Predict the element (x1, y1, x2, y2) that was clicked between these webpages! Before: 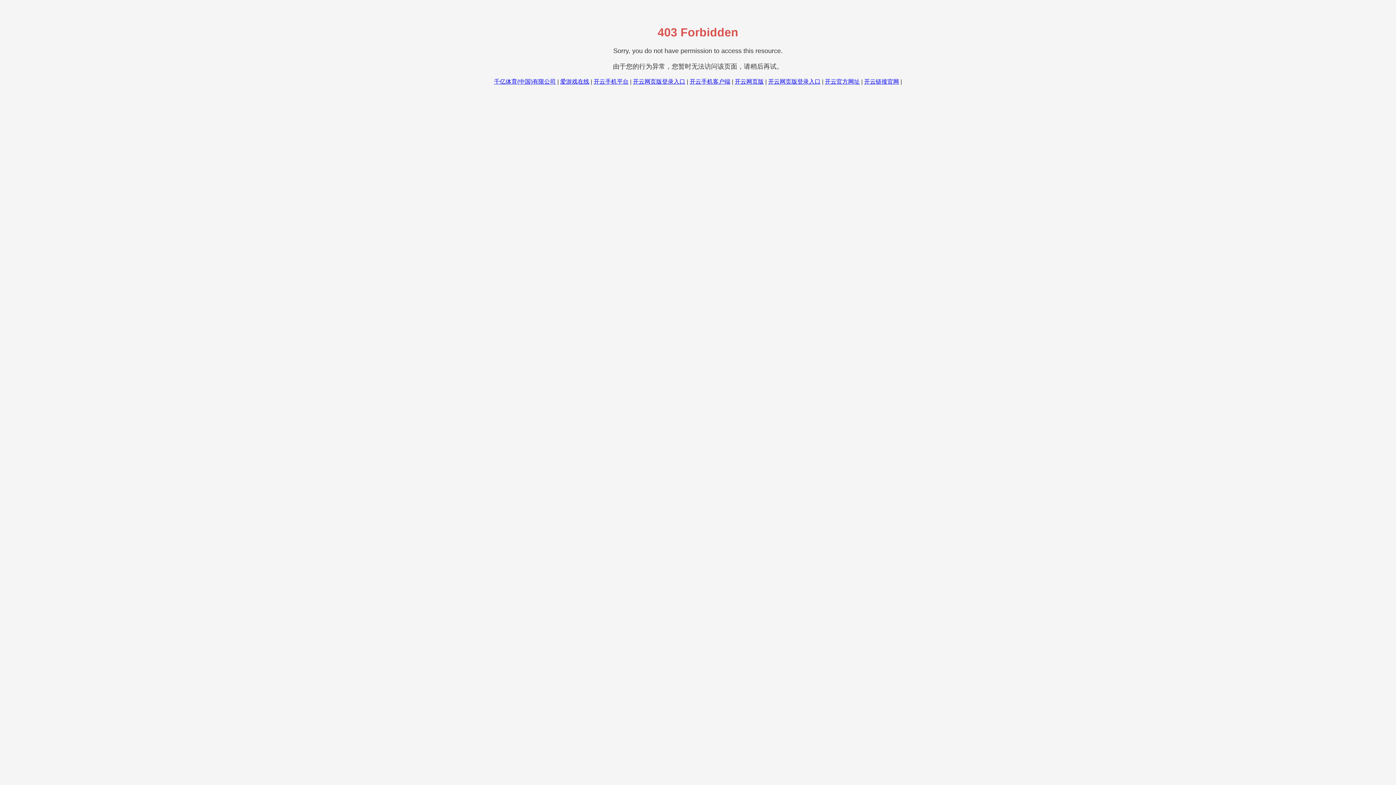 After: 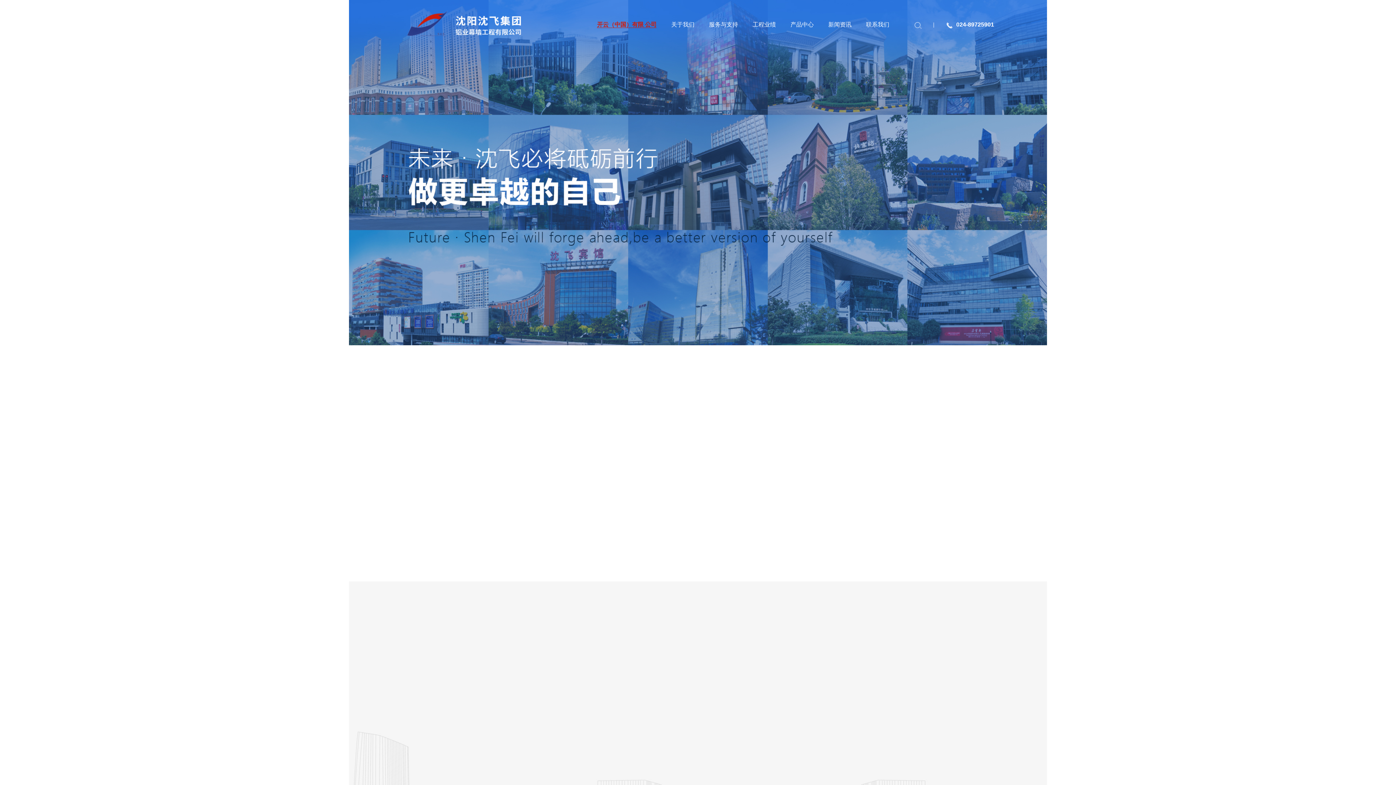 Action: bbox: (593, 78, 628, 84) label: 开云手机平台